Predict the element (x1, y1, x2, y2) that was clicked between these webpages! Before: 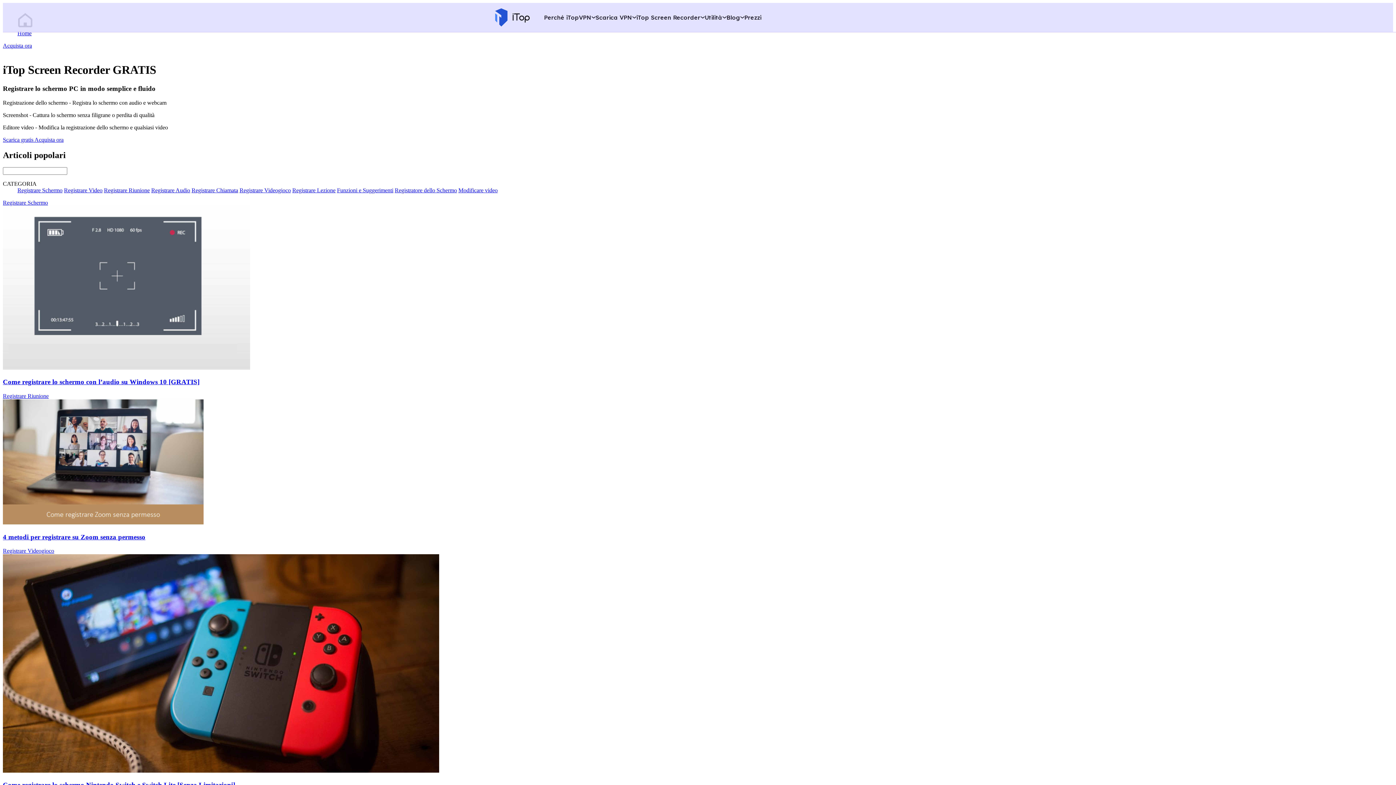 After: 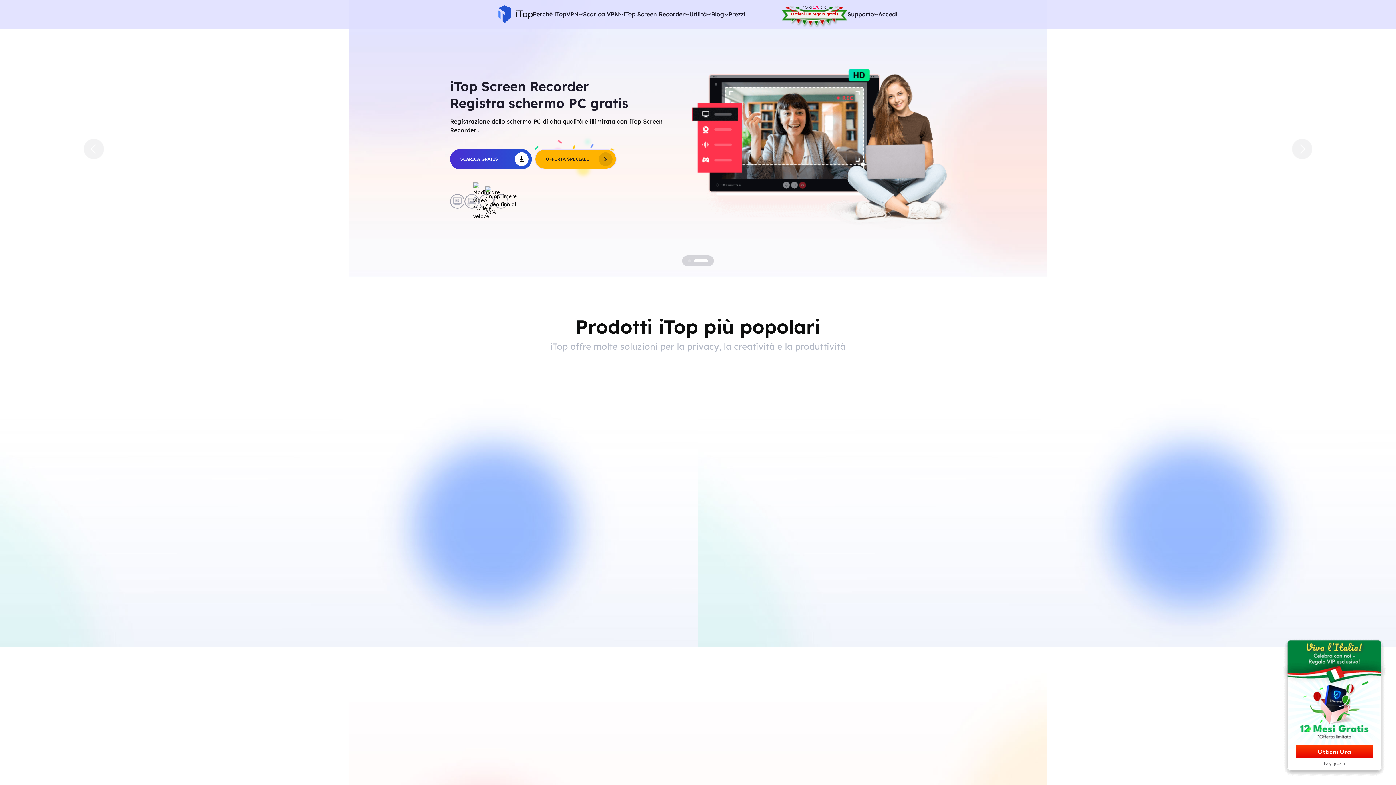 Action: bbox: (495, 8, 529, 26)